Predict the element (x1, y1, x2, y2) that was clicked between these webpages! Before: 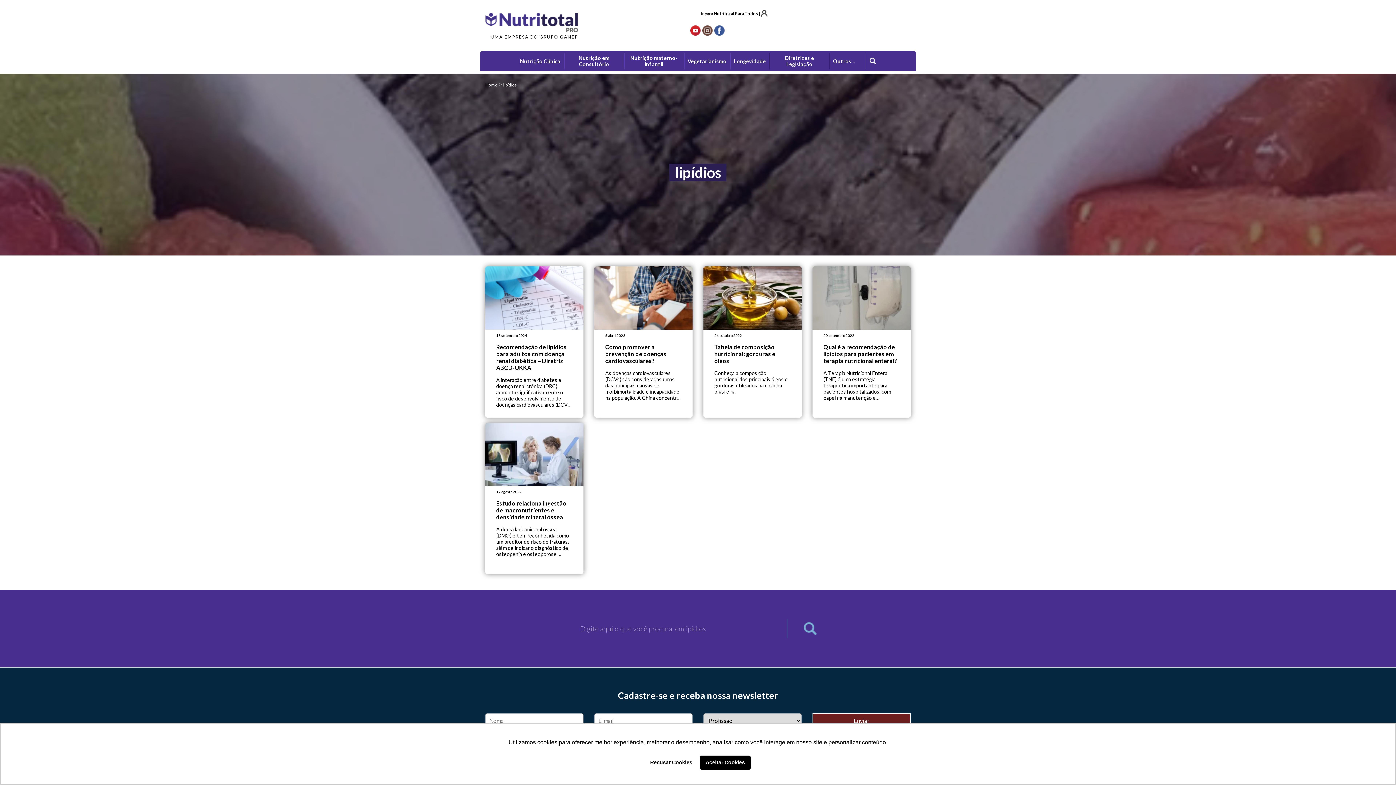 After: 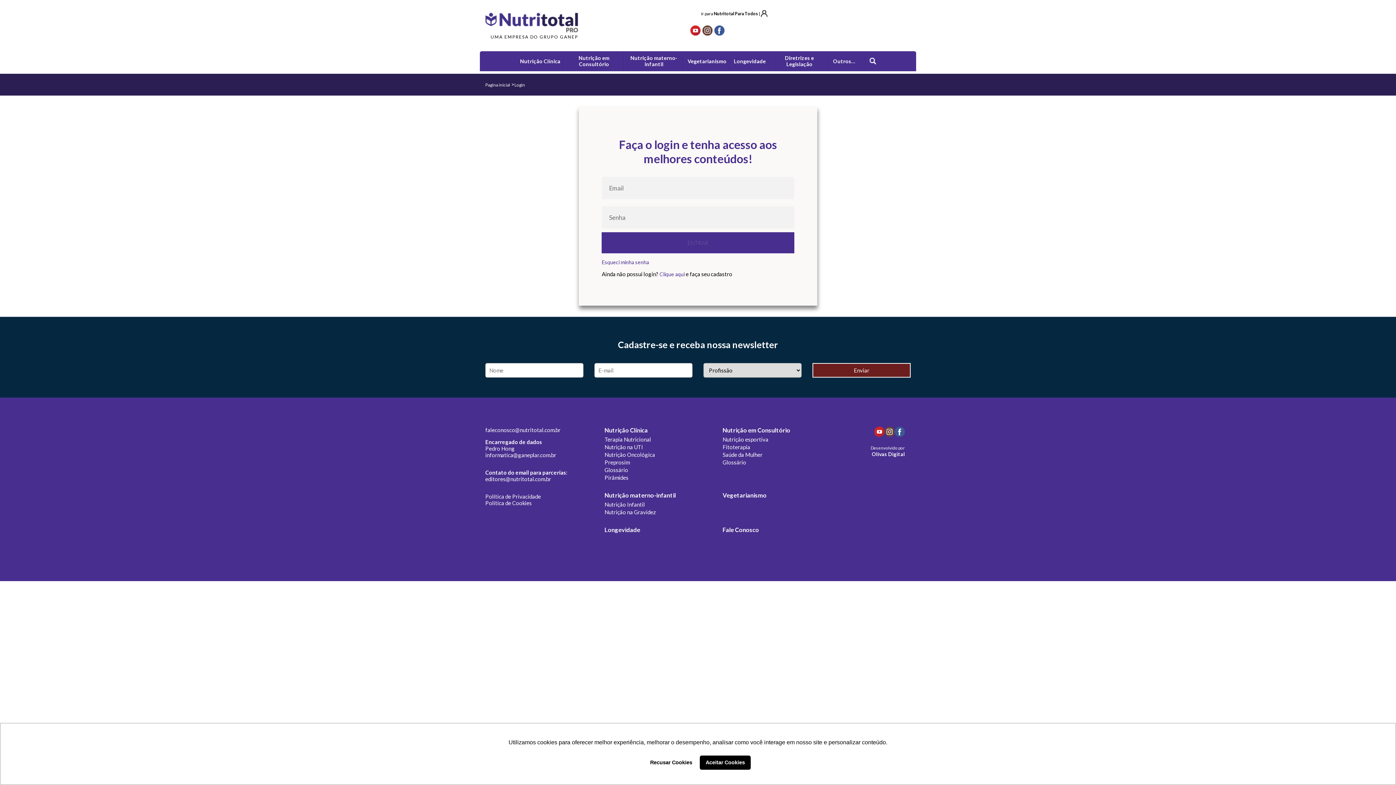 Action: bbox: (761, 10, 767, 16)